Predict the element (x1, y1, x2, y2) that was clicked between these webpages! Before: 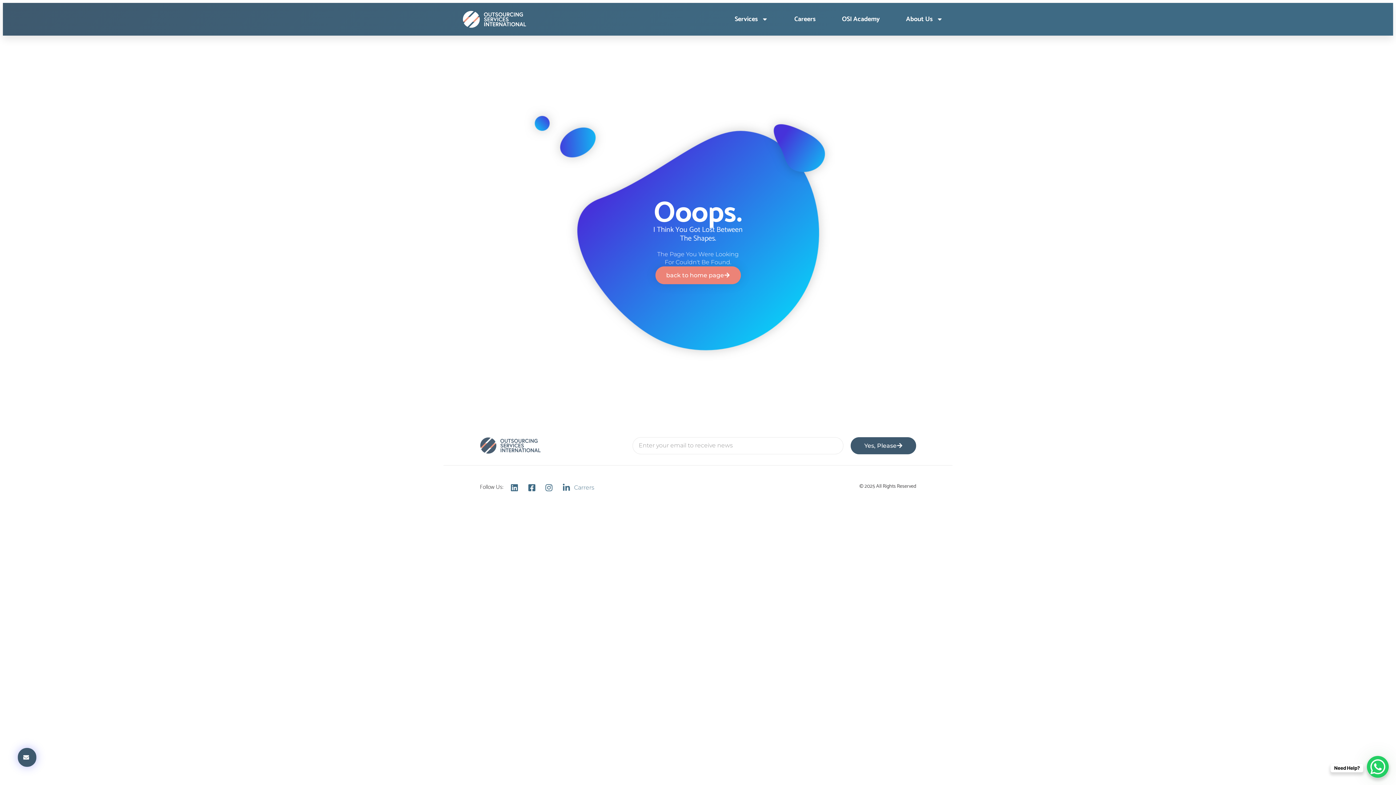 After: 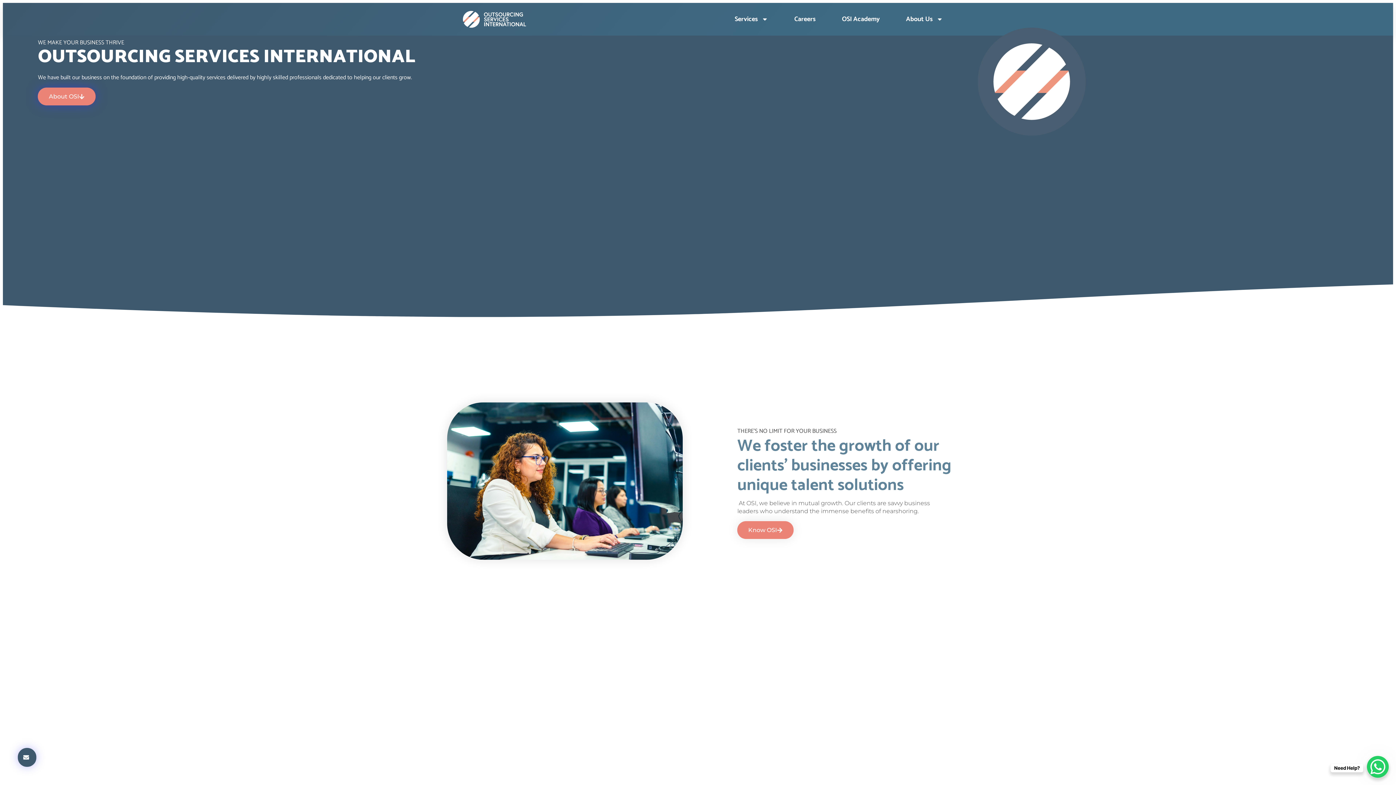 Action: bbox: (480, 437, 632, 454)